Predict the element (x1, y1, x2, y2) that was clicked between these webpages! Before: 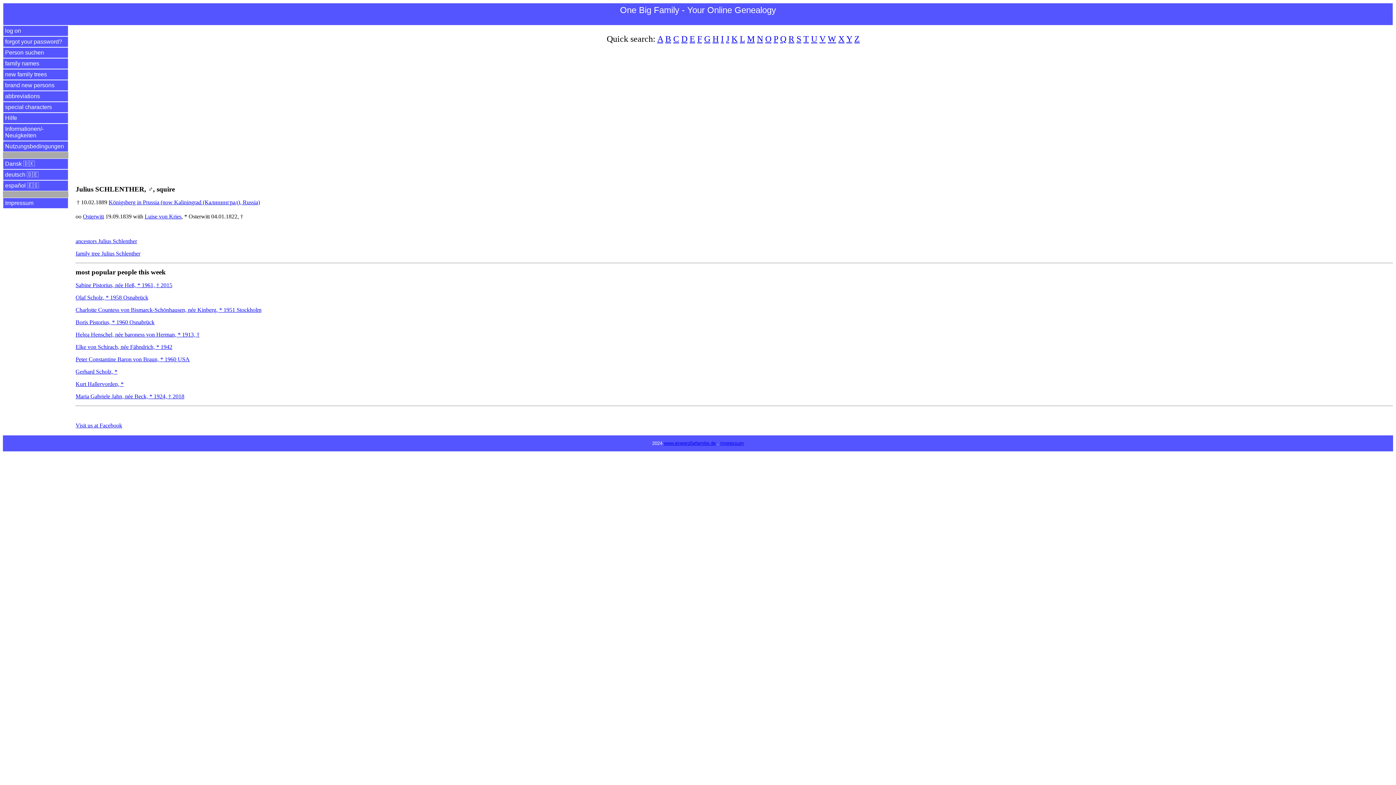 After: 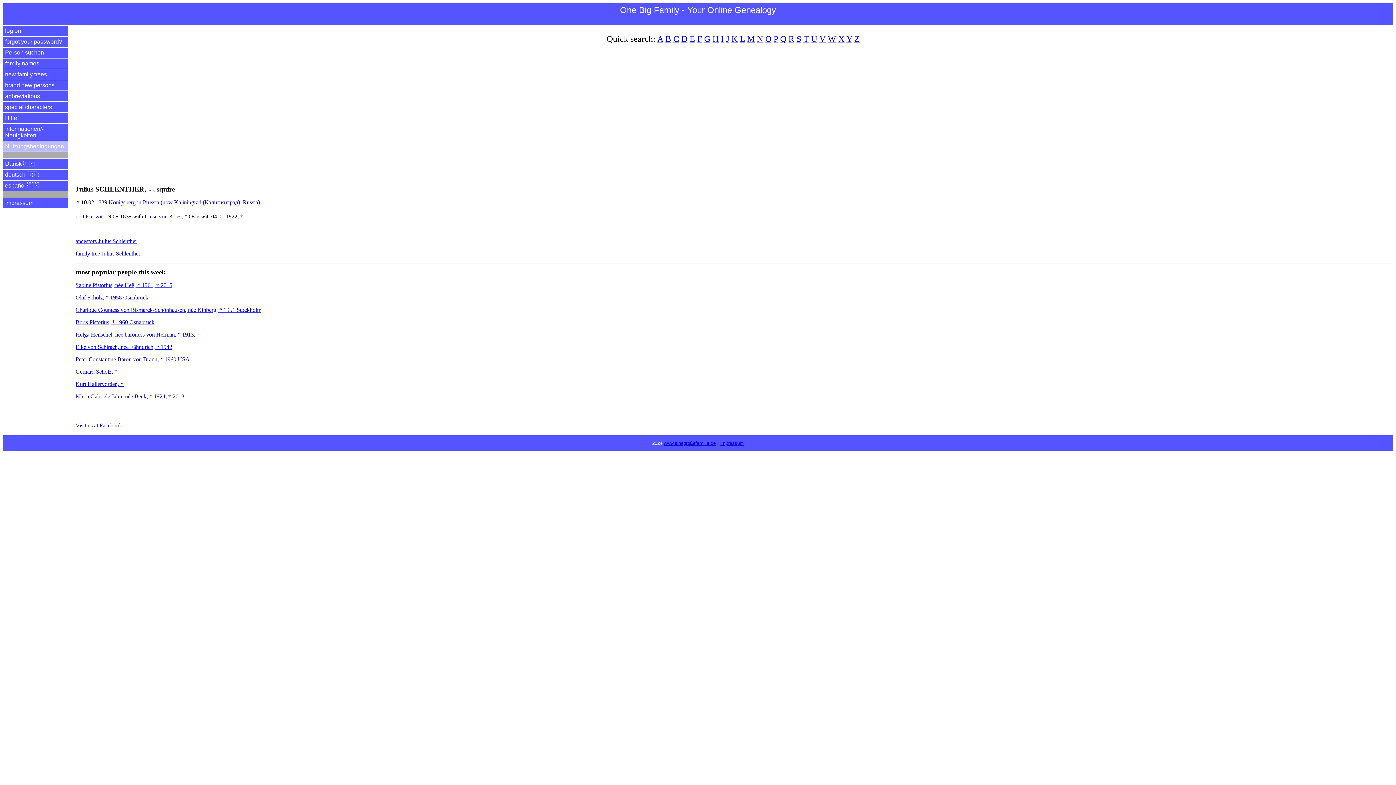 Action: bbox: (2, 141, 68, 152) label: Nutzungsbedingungen